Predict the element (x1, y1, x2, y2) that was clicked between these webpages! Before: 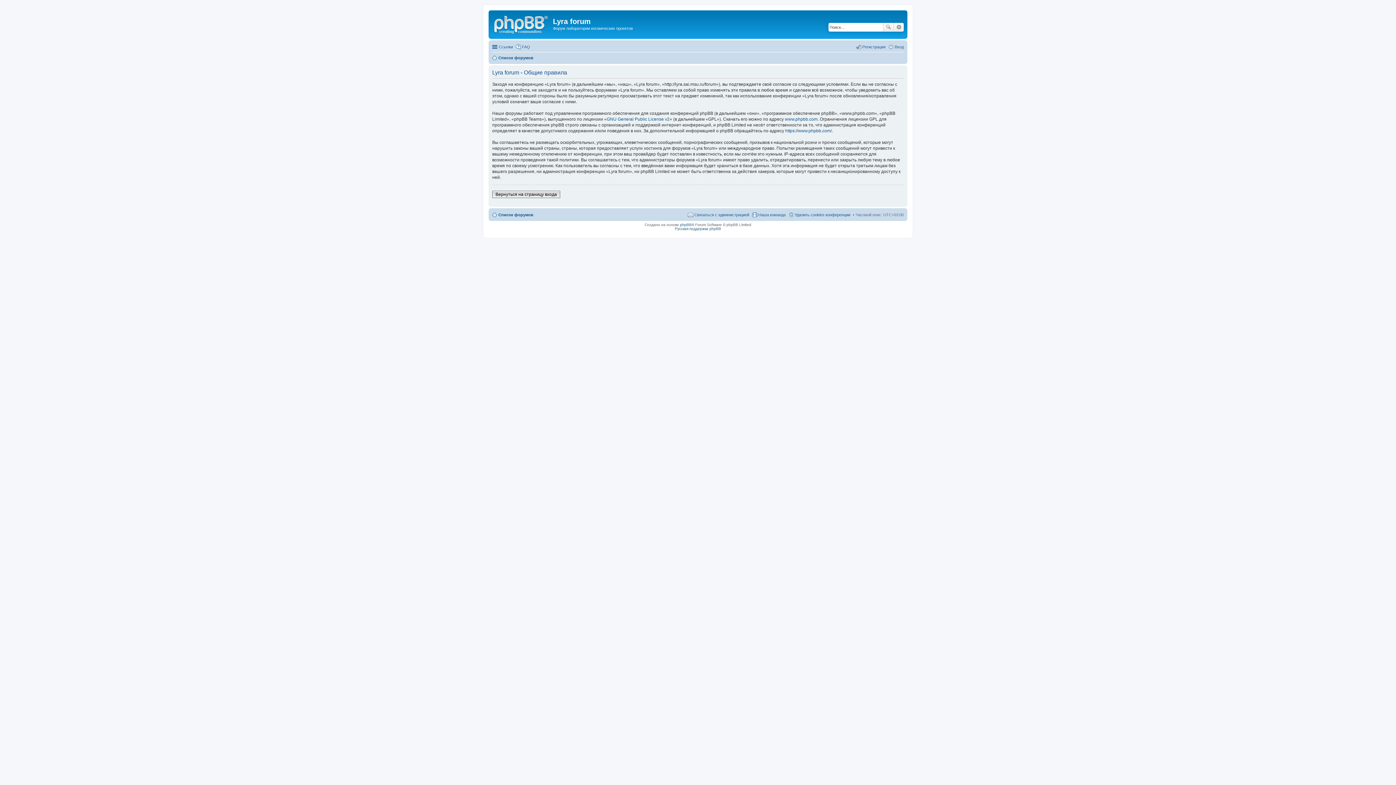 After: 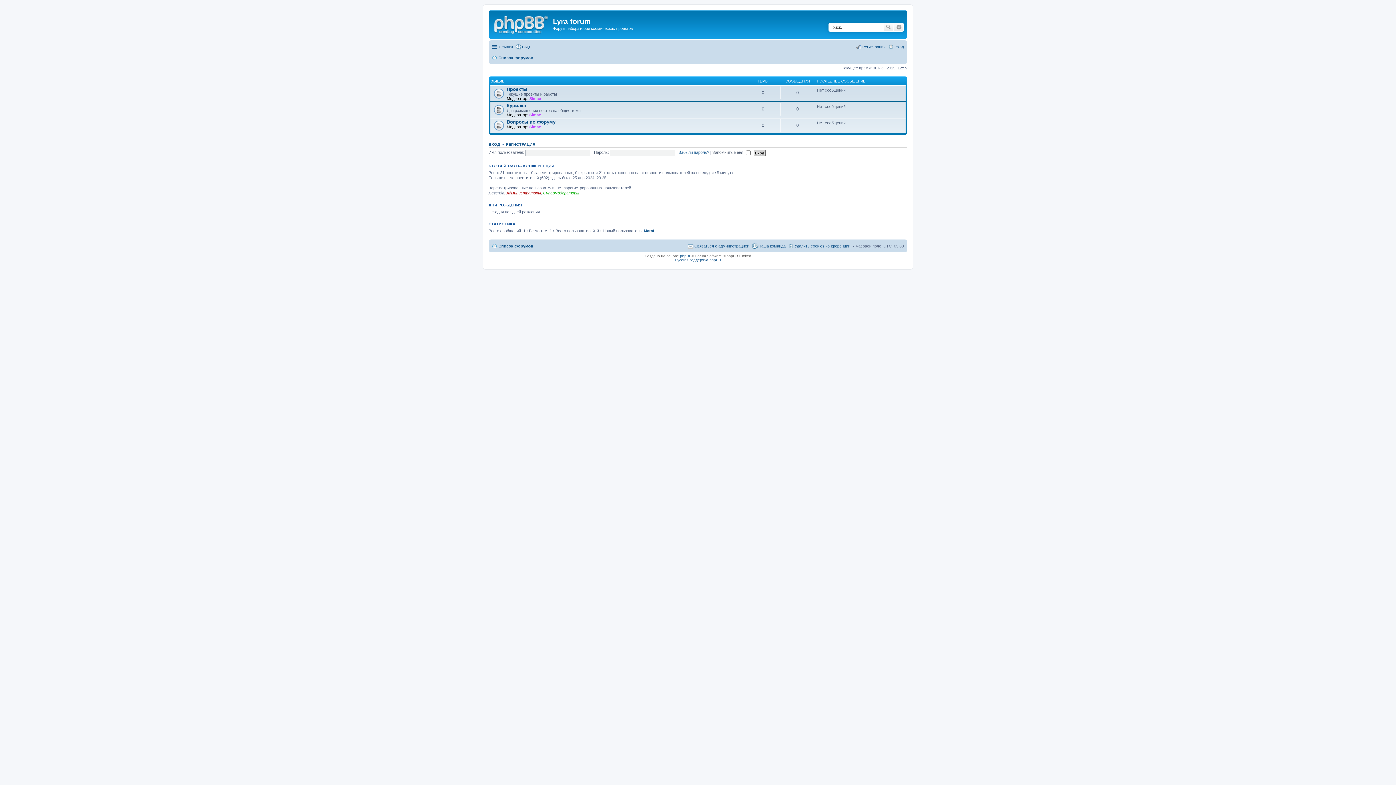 Action: label: Список форумов bbox: (492, 210, 533, 219)